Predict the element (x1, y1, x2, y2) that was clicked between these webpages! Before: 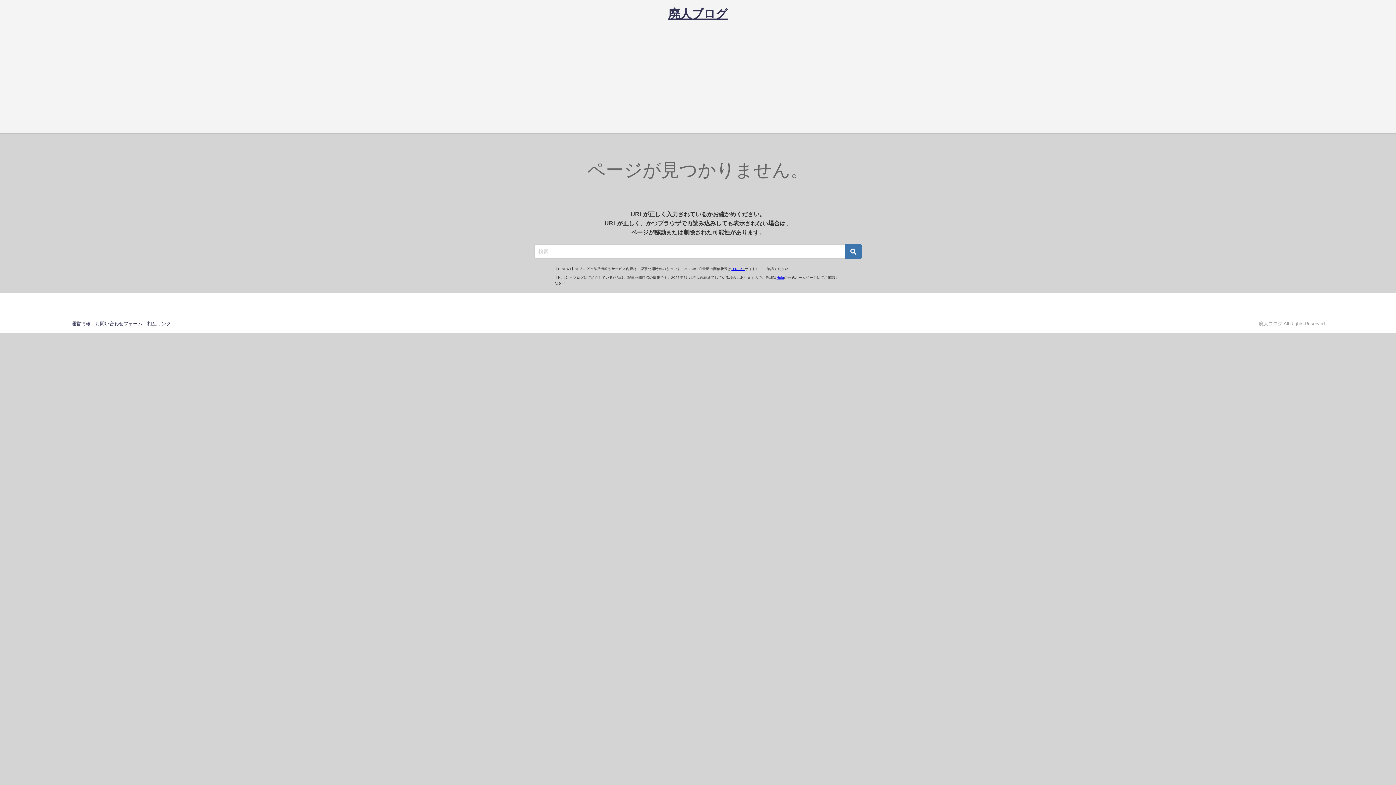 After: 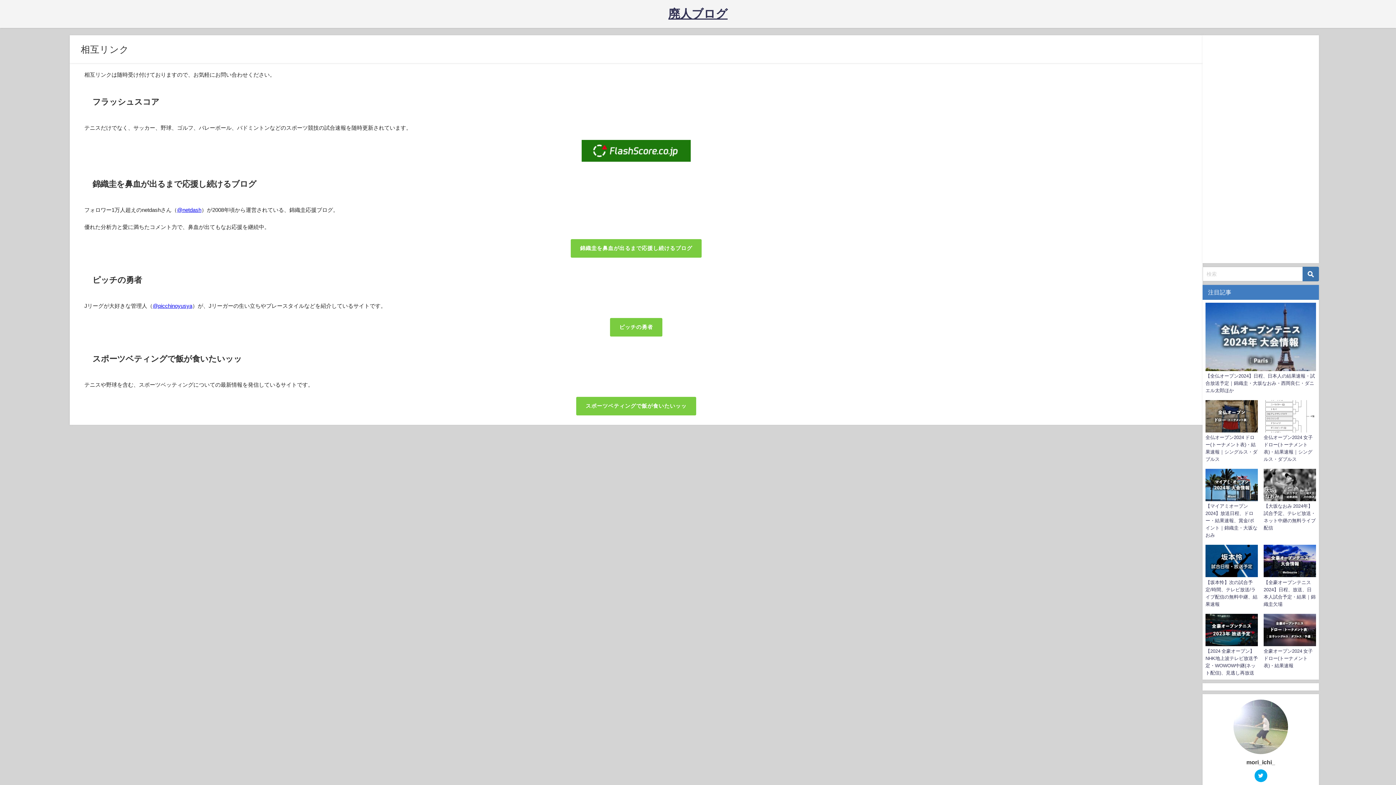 Action: label: 相互リンク bbox: (147, 321, 170, 326)